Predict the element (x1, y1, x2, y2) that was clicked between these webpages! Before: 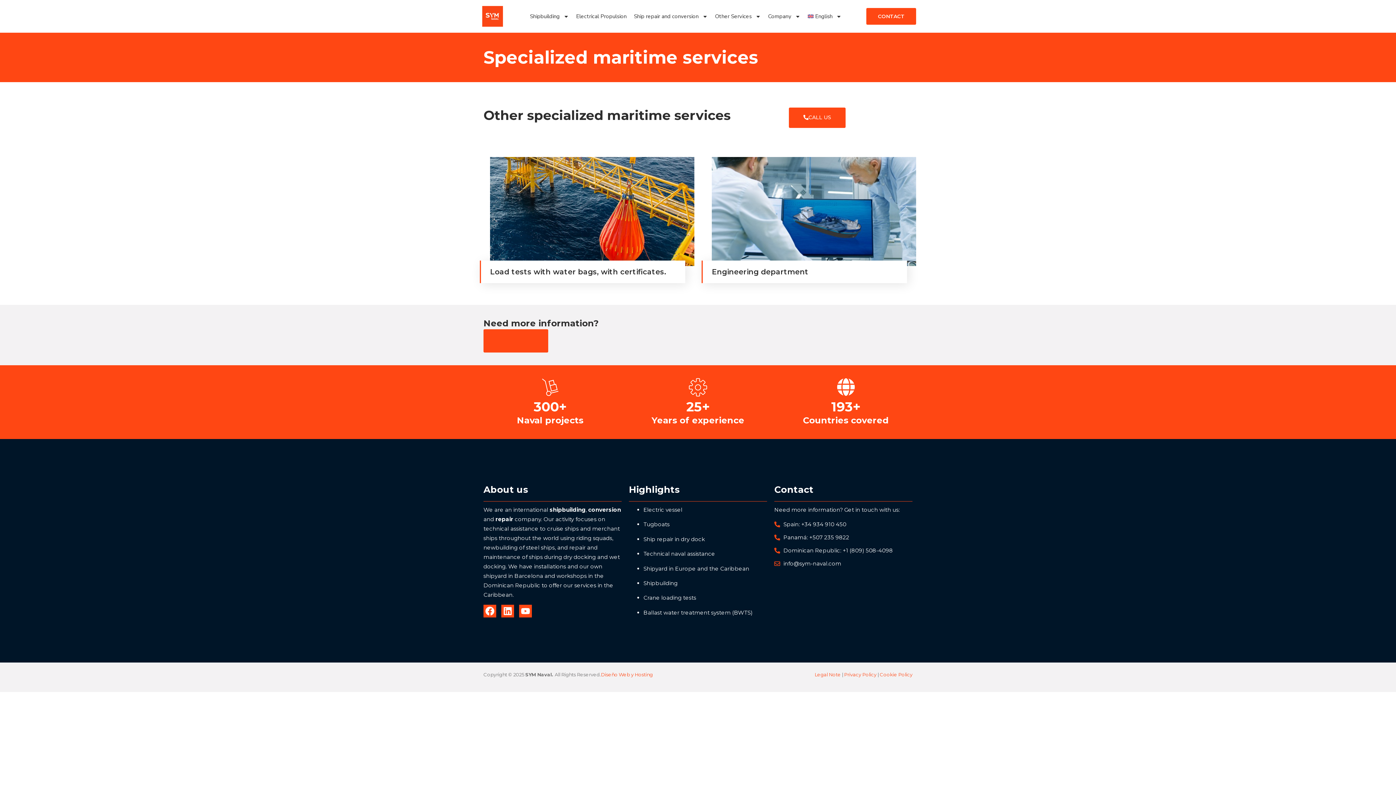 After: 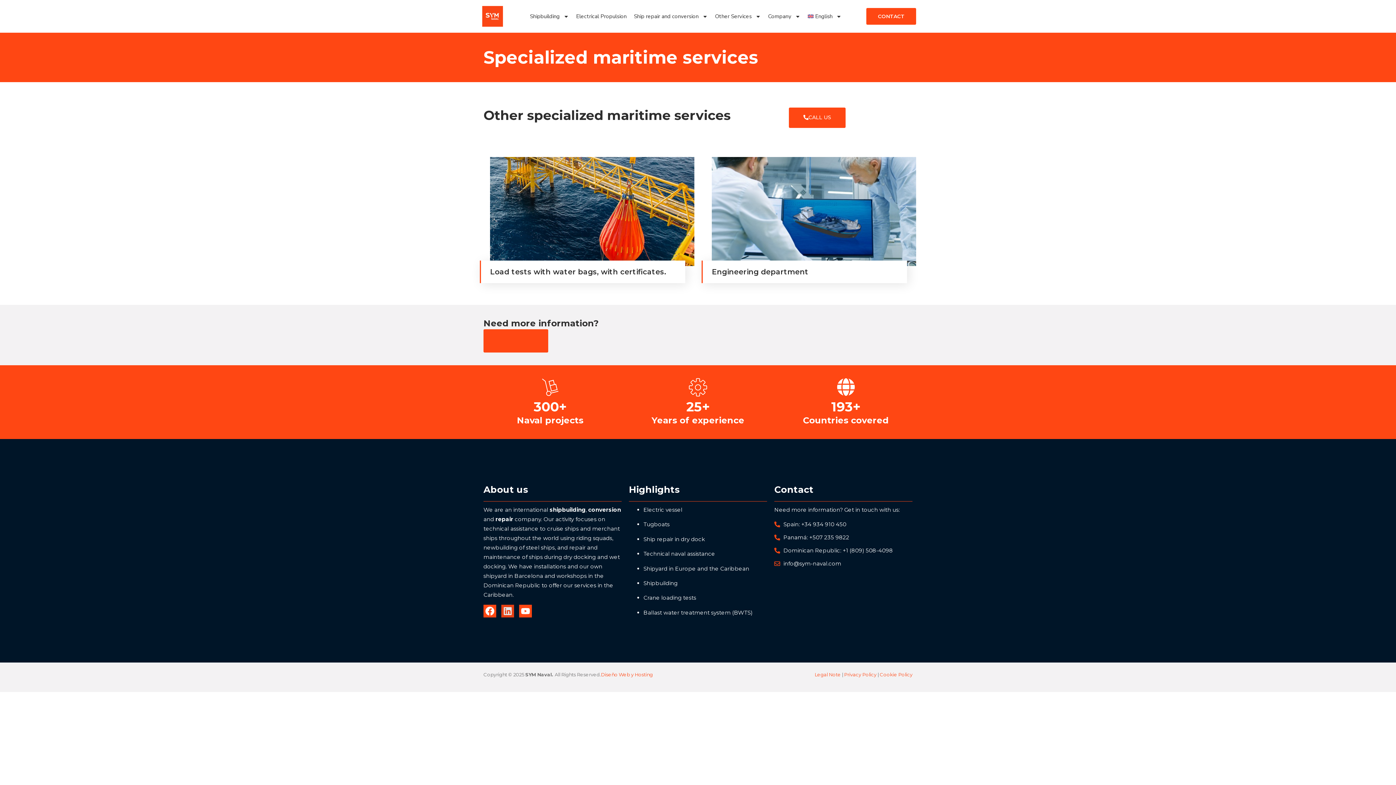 Action: bbox: (501, 605, 514, 617) label: Linkedin